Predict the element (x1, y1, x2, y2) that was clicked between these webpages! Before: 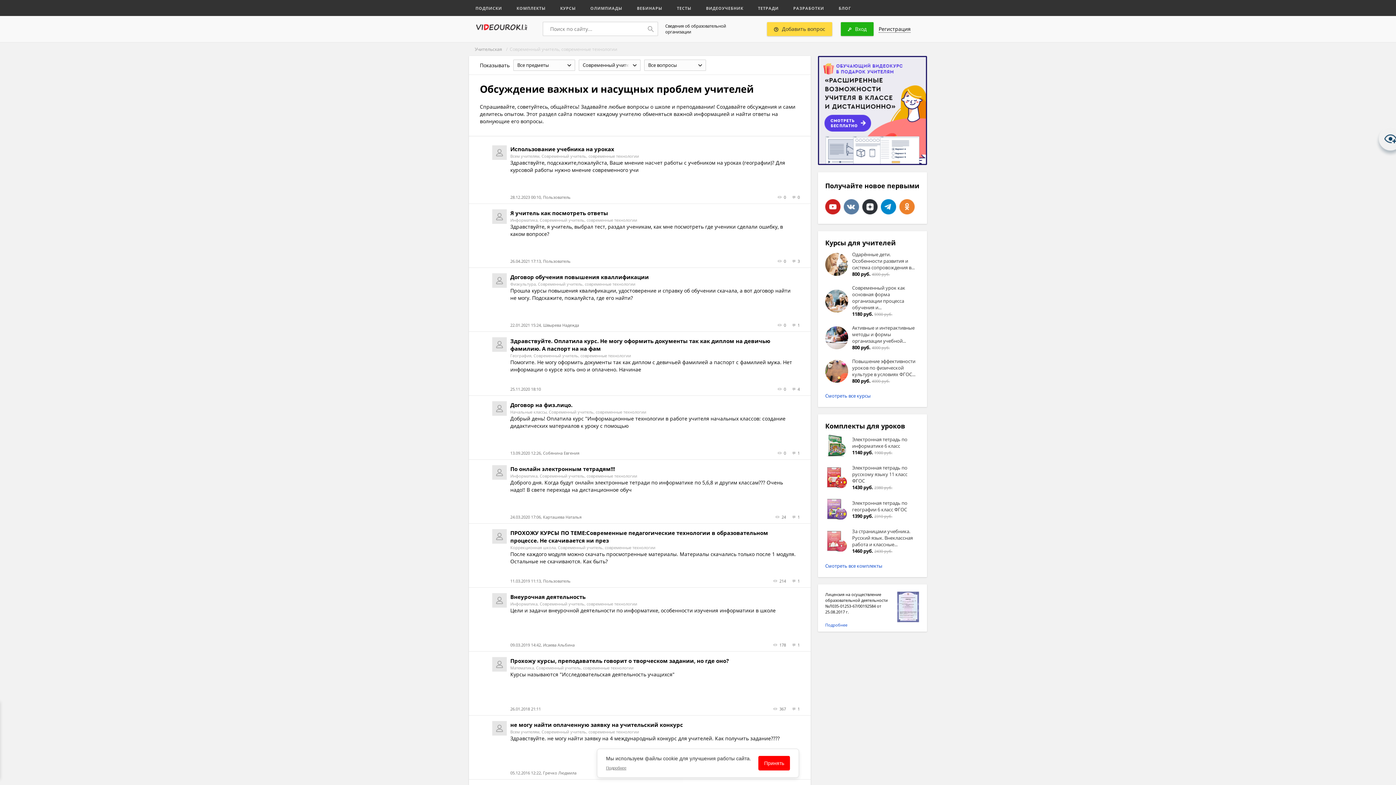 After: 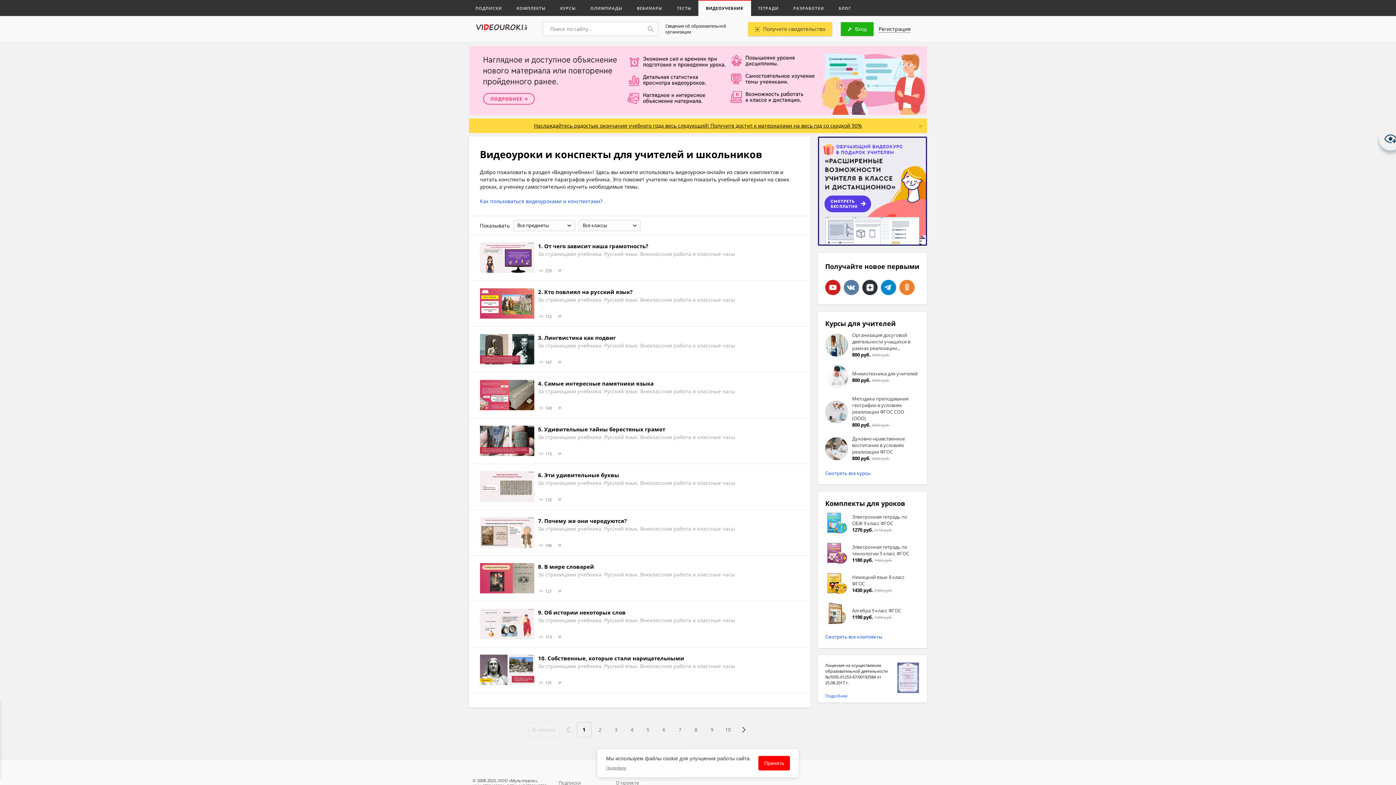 Action: bbox: (698, 0, 751, 16) label: ВИДЕОУЧЕБНИК